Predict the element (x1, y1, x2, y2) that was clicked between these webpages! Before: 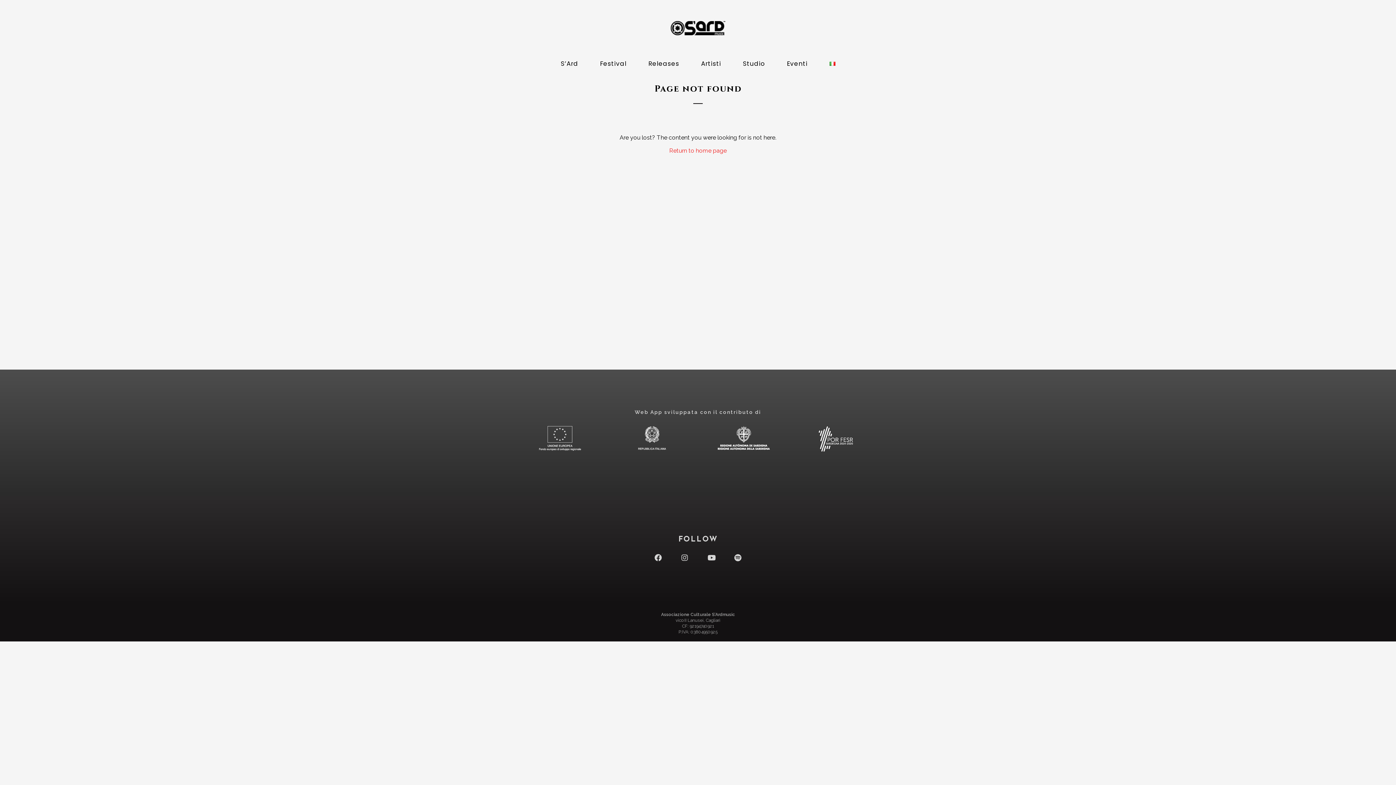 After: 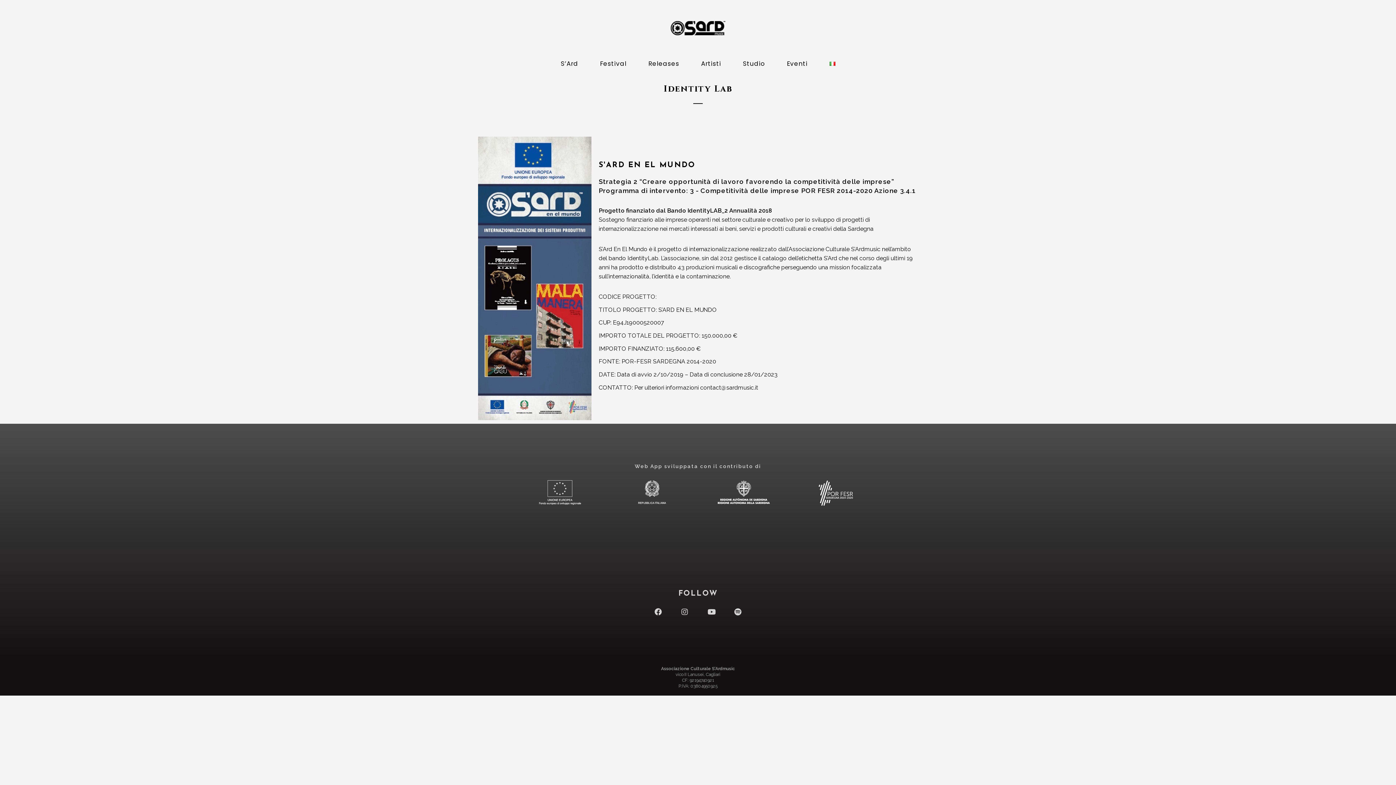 Action: bbox: (793, 425, 878, 452)